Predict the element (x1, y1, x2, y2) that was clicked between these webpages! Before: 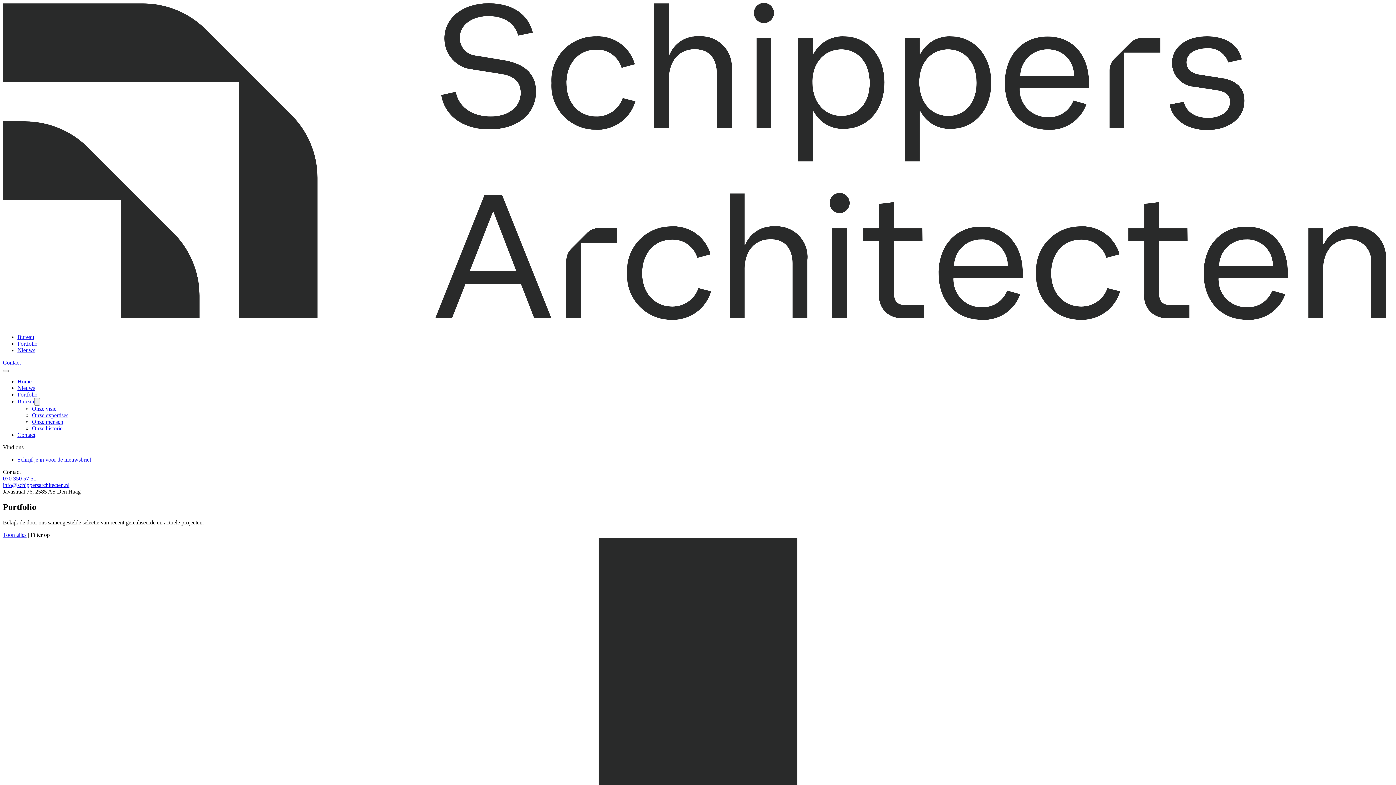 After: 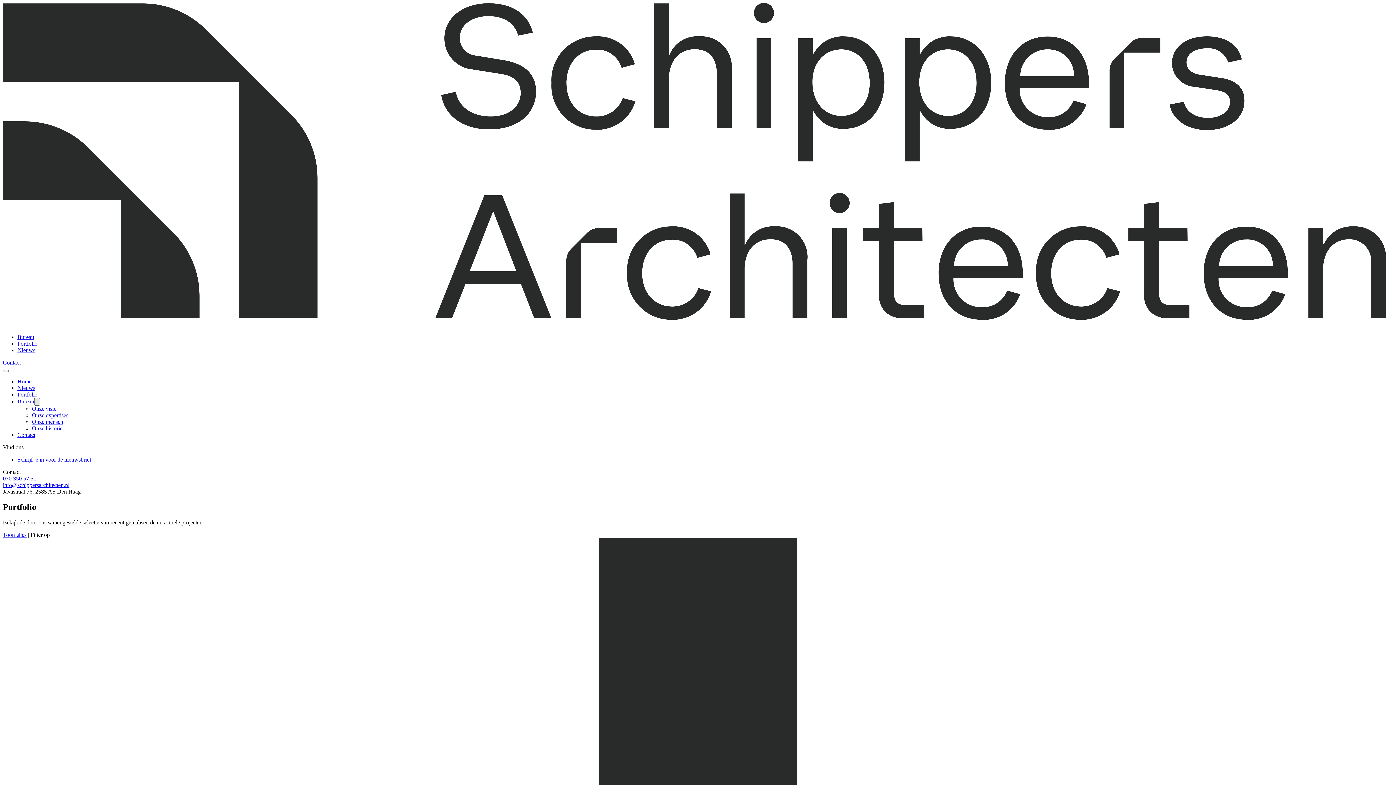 Action: bbox: (34, 398, 40, 405)